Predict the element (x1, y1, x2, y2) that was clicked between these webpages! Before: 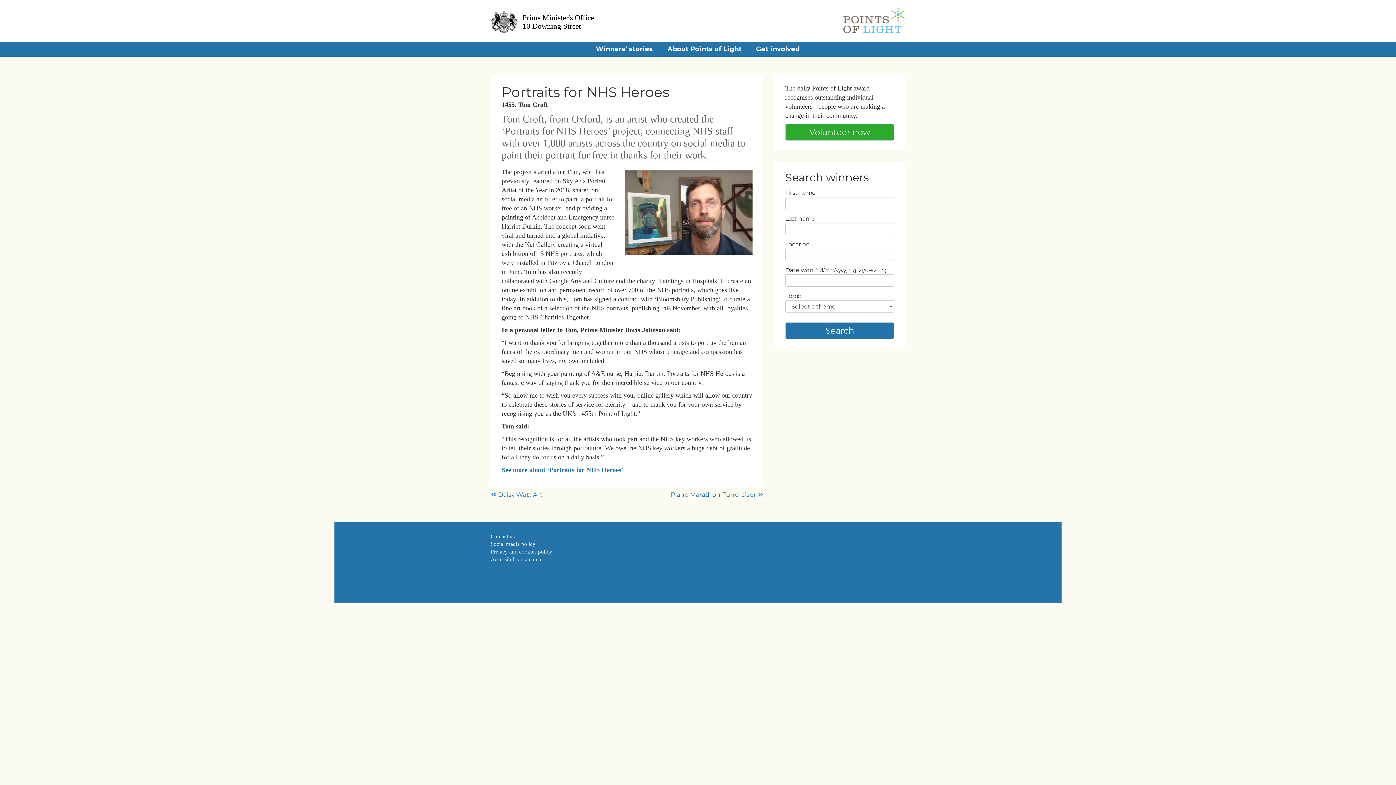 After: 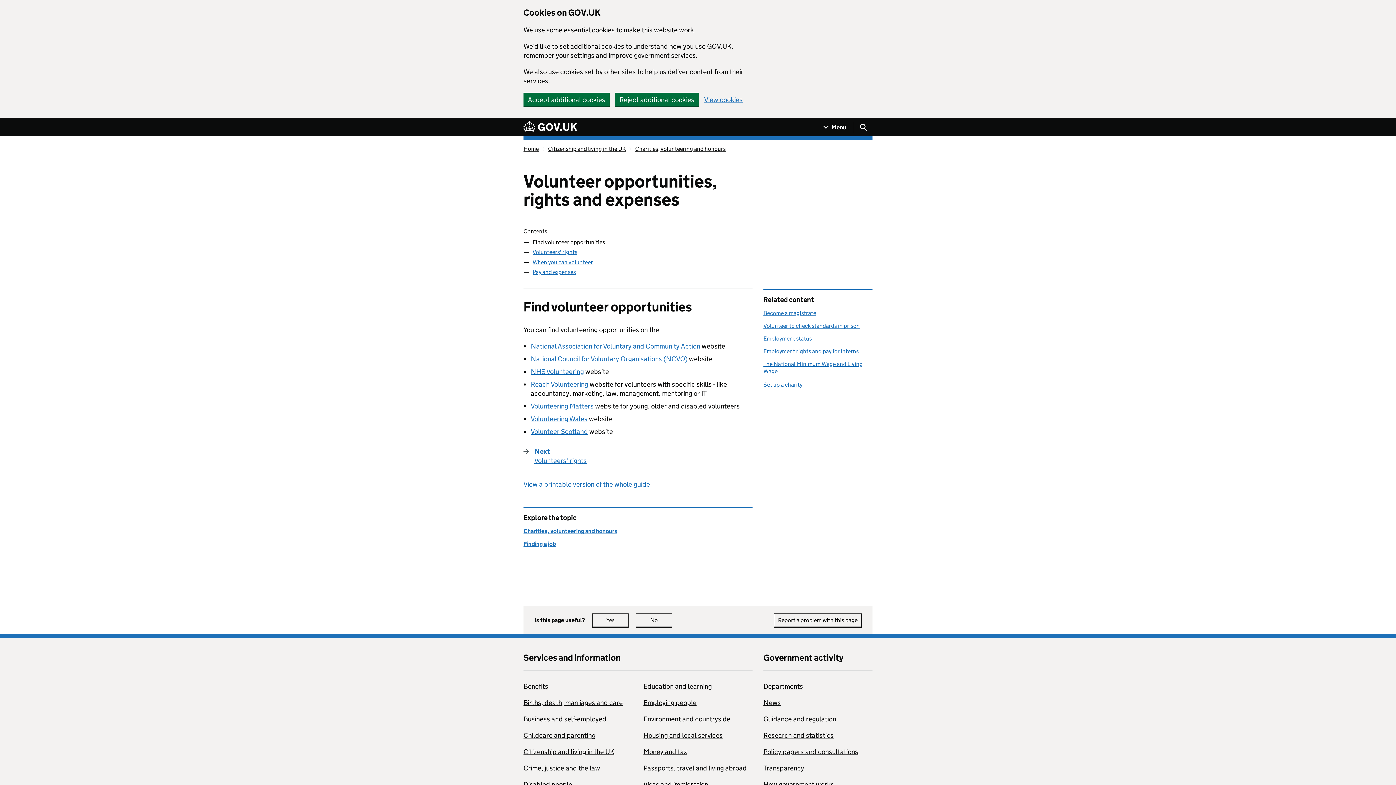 Action: bbox: (785, 124, 894, 140) label: Volunteer now